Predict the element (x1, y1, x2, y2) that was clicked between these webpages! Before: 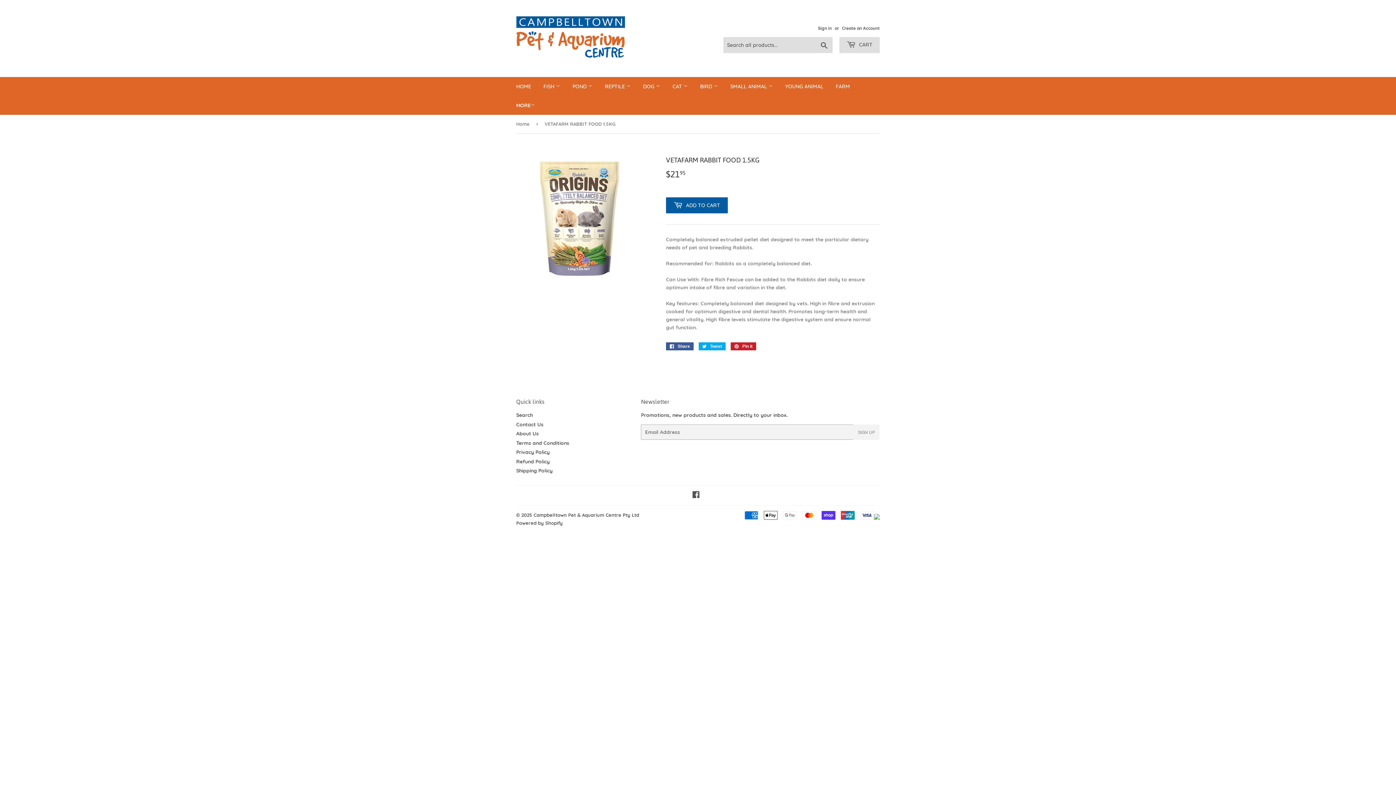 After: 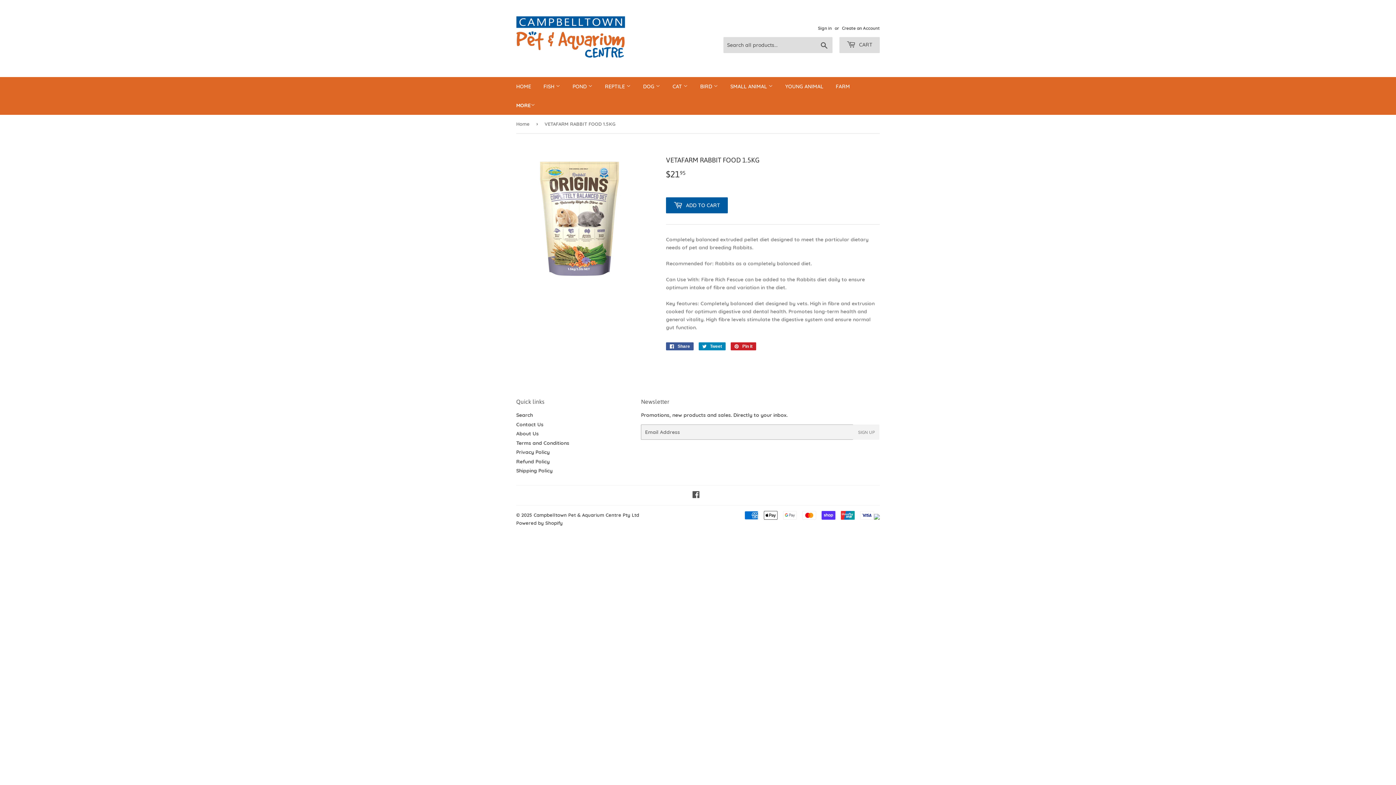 Action: bbox: (698, 342, 725, 350) label:  Tweet
Tweet on Twitter